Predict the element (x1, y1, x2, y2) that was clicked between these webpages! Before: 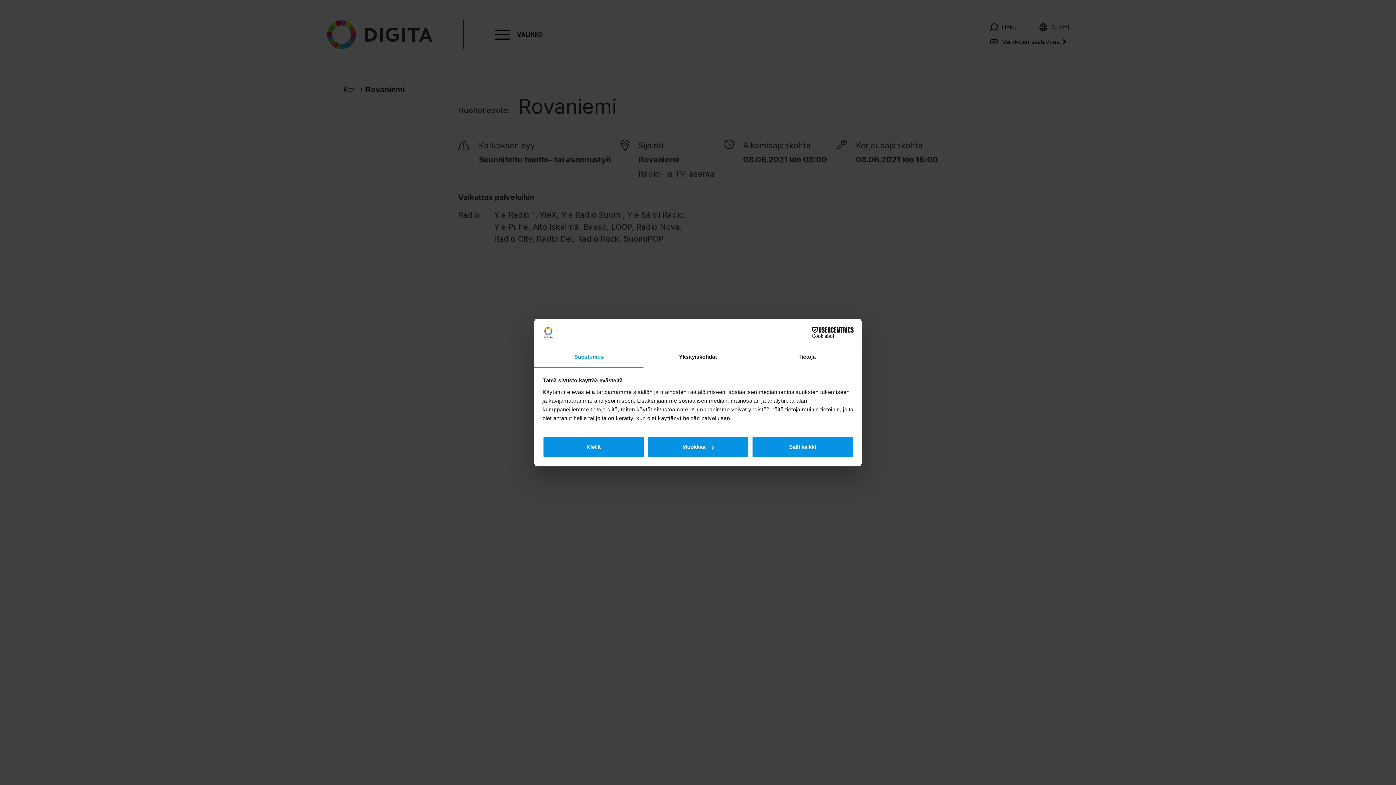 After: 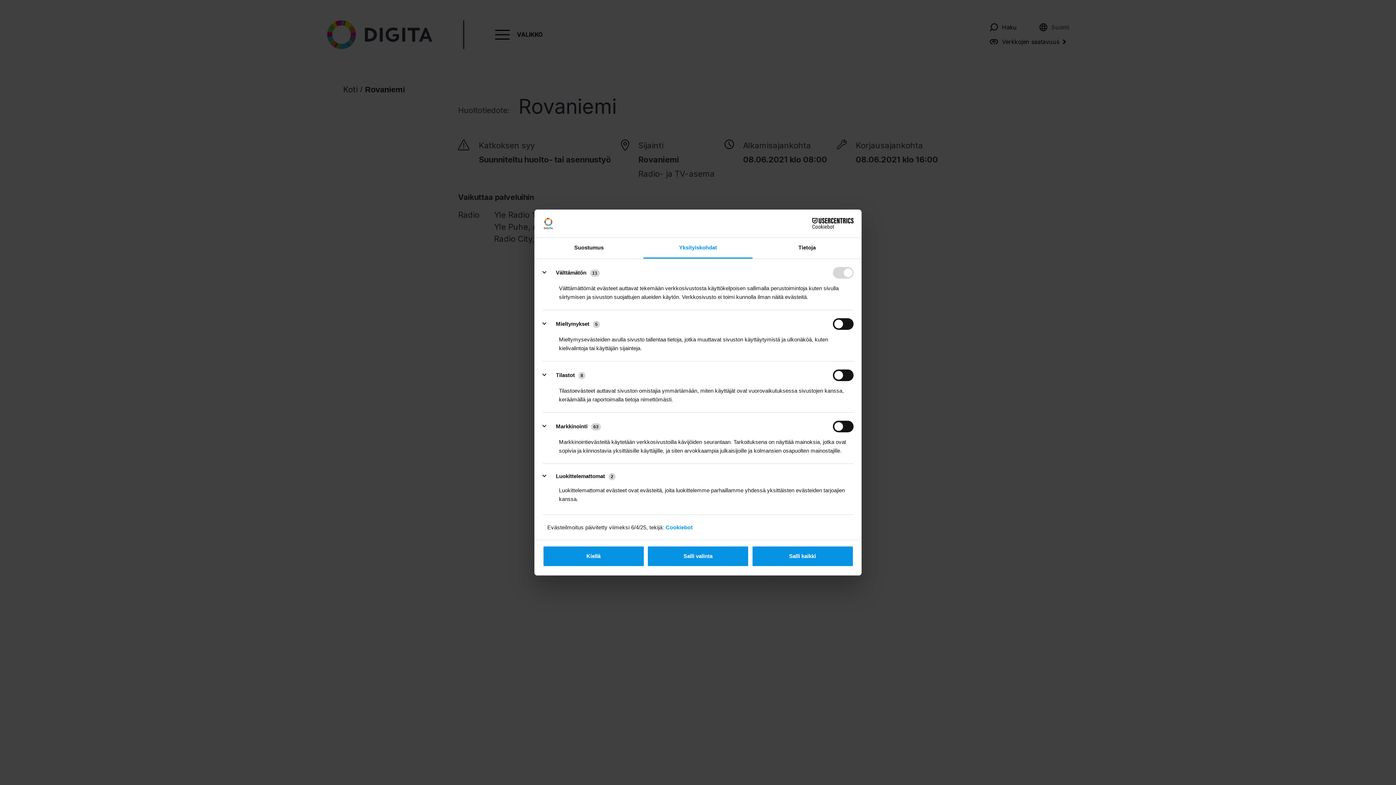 Action: label: Yksityiskohdat bbox: (643, 347, 752, 367)